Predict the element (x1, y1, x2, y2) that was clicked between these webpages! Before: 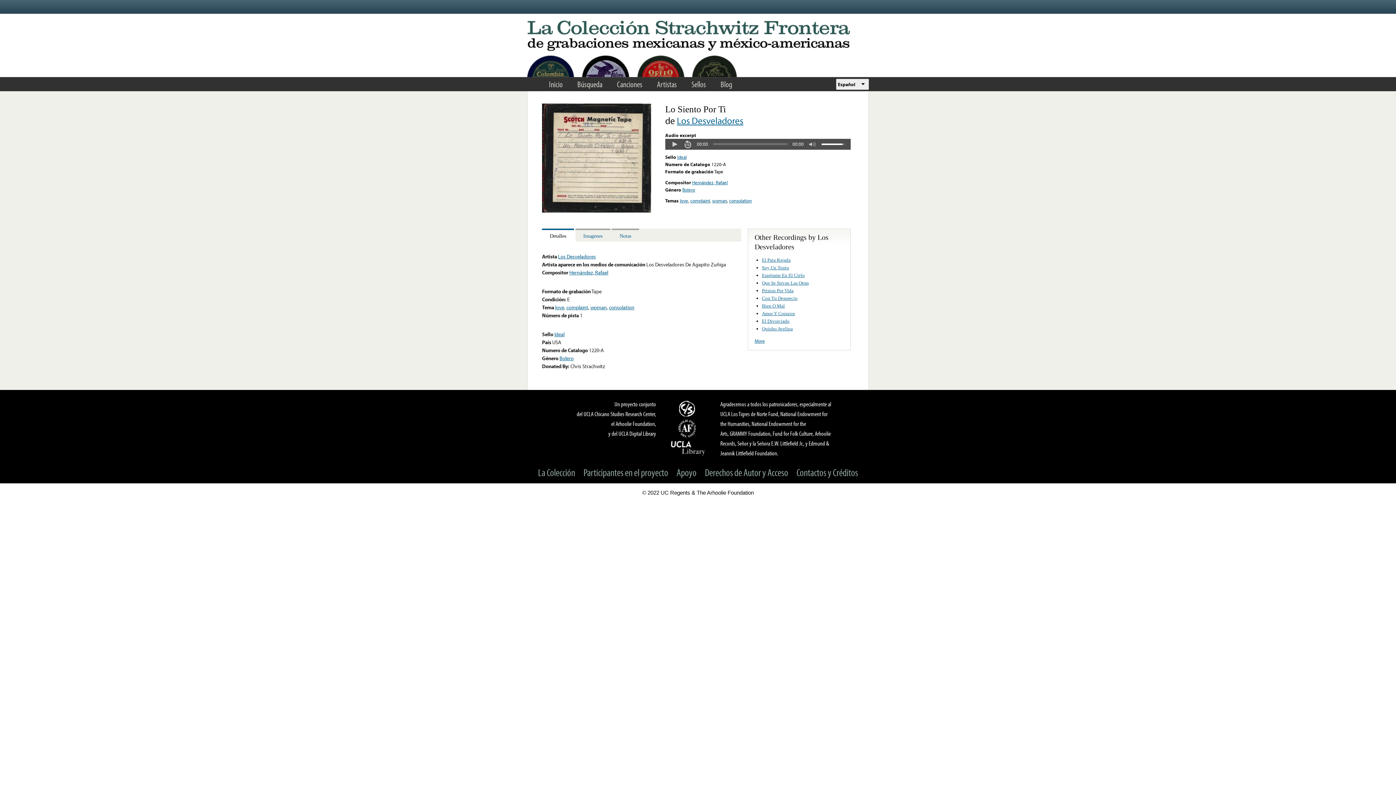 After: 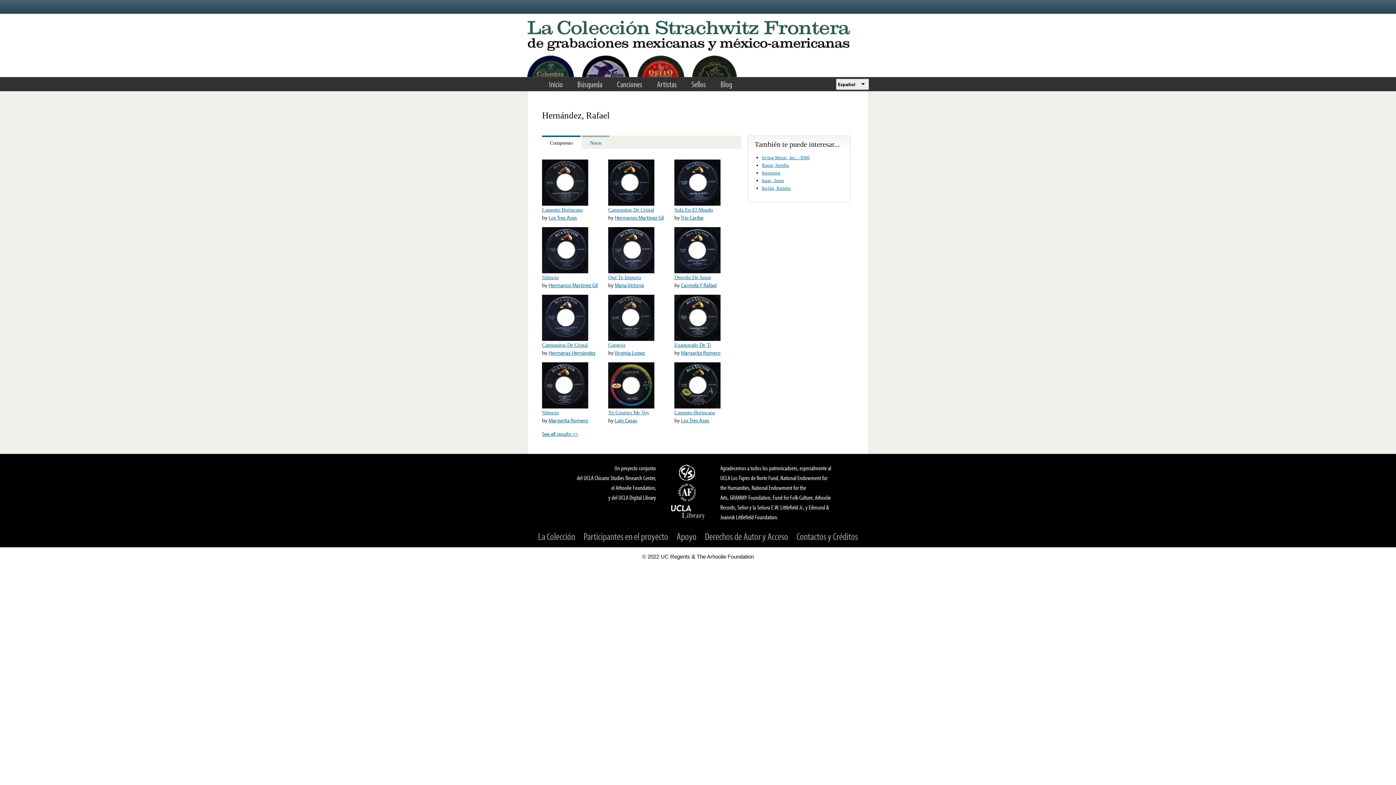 Action: bbox: (692, 179, 727, 185) label: Hernández, Rafael